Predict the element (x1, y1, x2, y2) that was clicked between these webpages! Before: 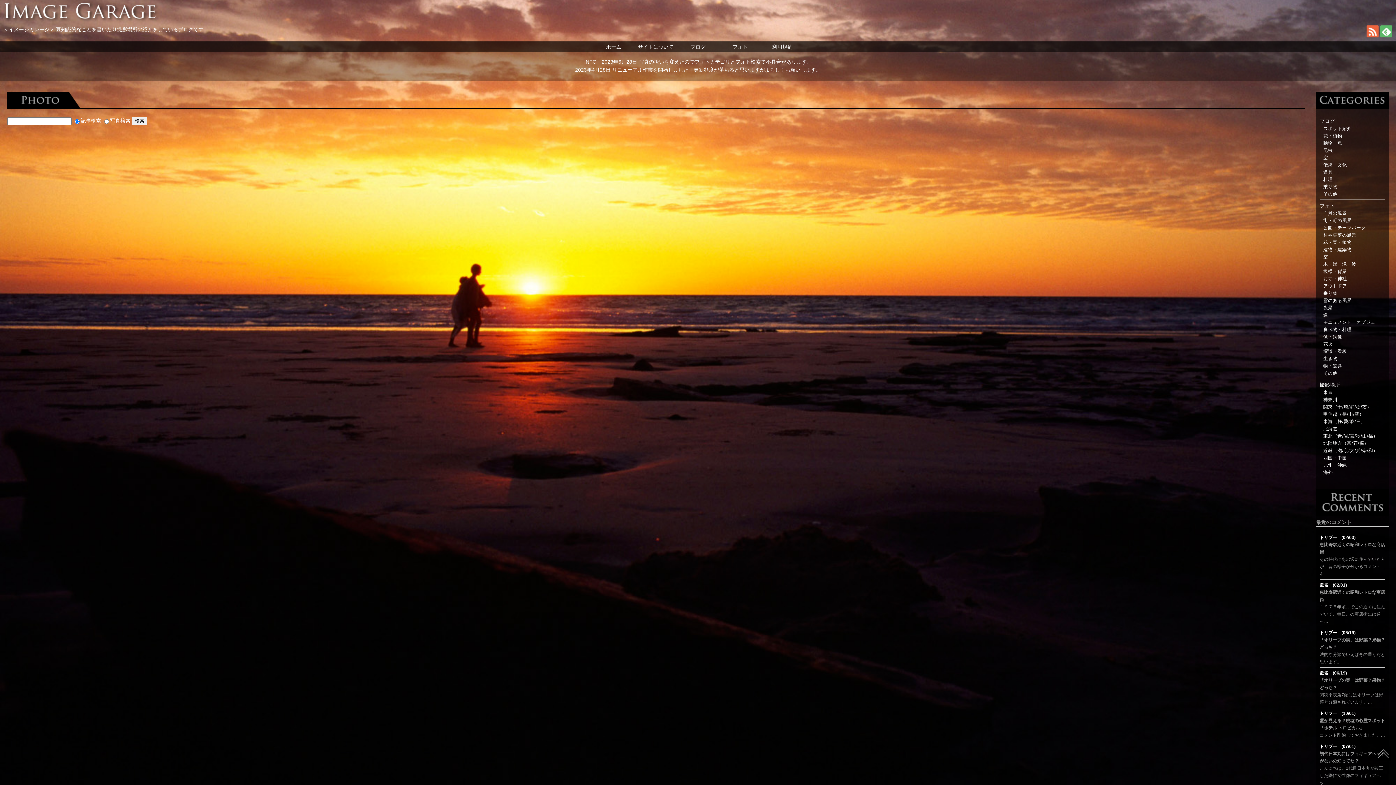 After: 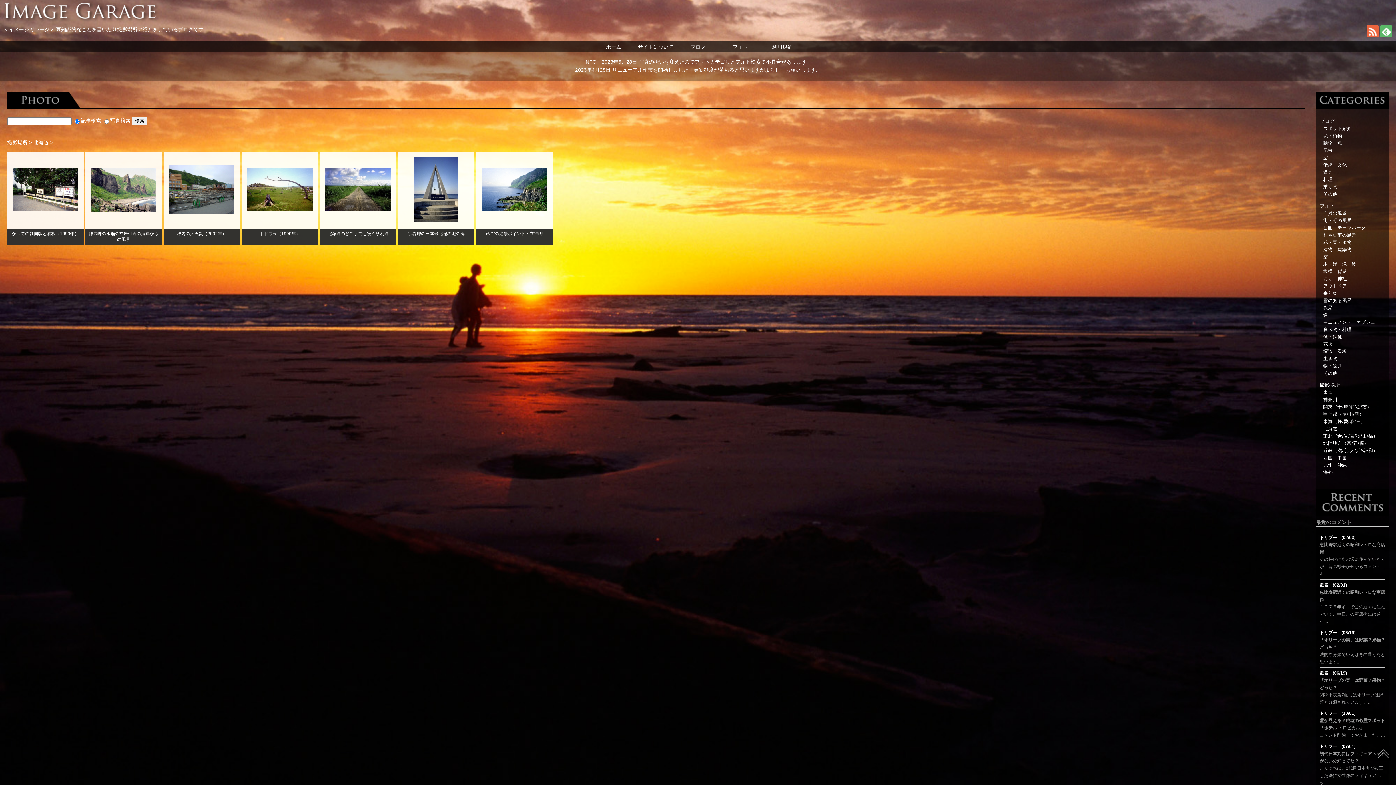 Action: bbox: (1323, 426, 1337, 431) label: 北海道